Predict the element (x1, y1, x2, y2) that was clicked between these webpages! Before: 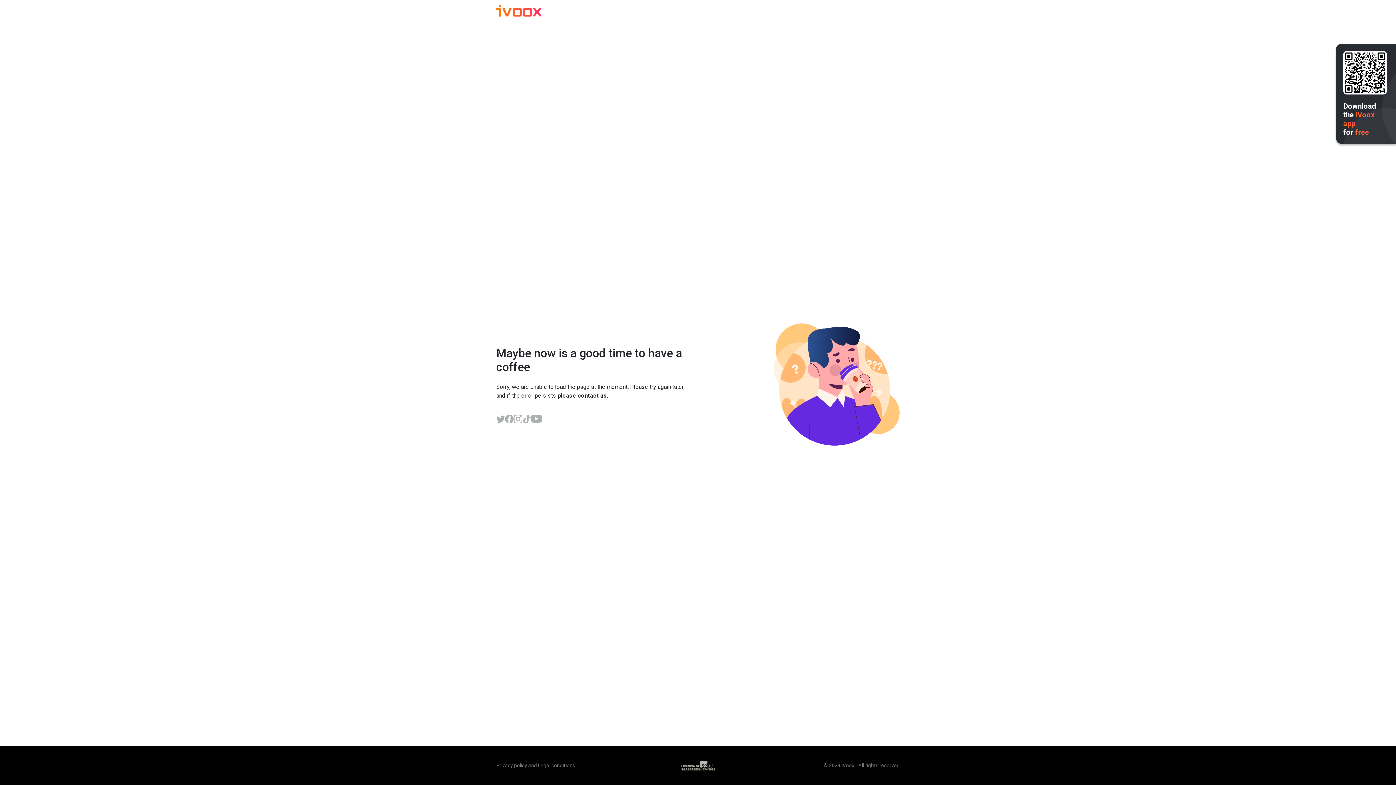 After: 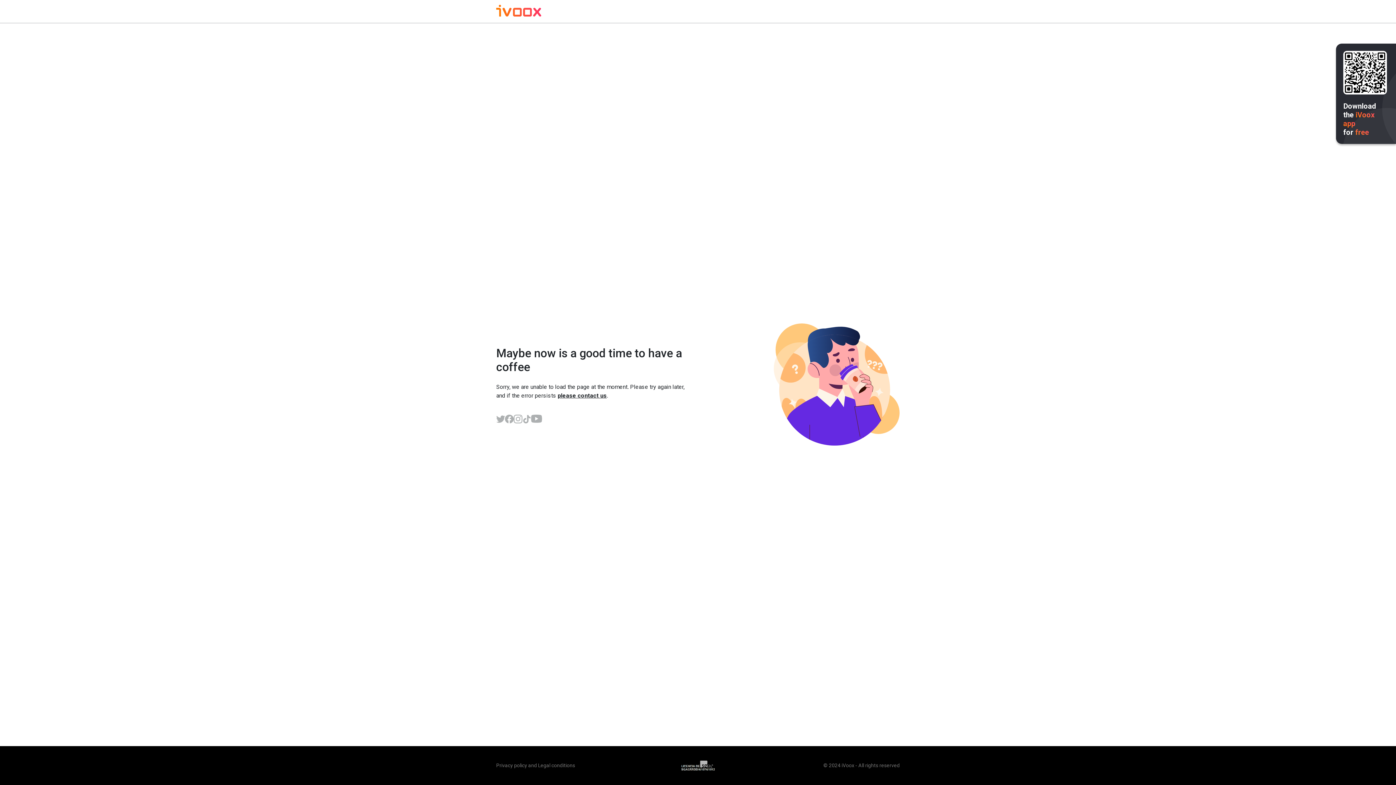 Action: bbox: (496, 6, 541, 17)